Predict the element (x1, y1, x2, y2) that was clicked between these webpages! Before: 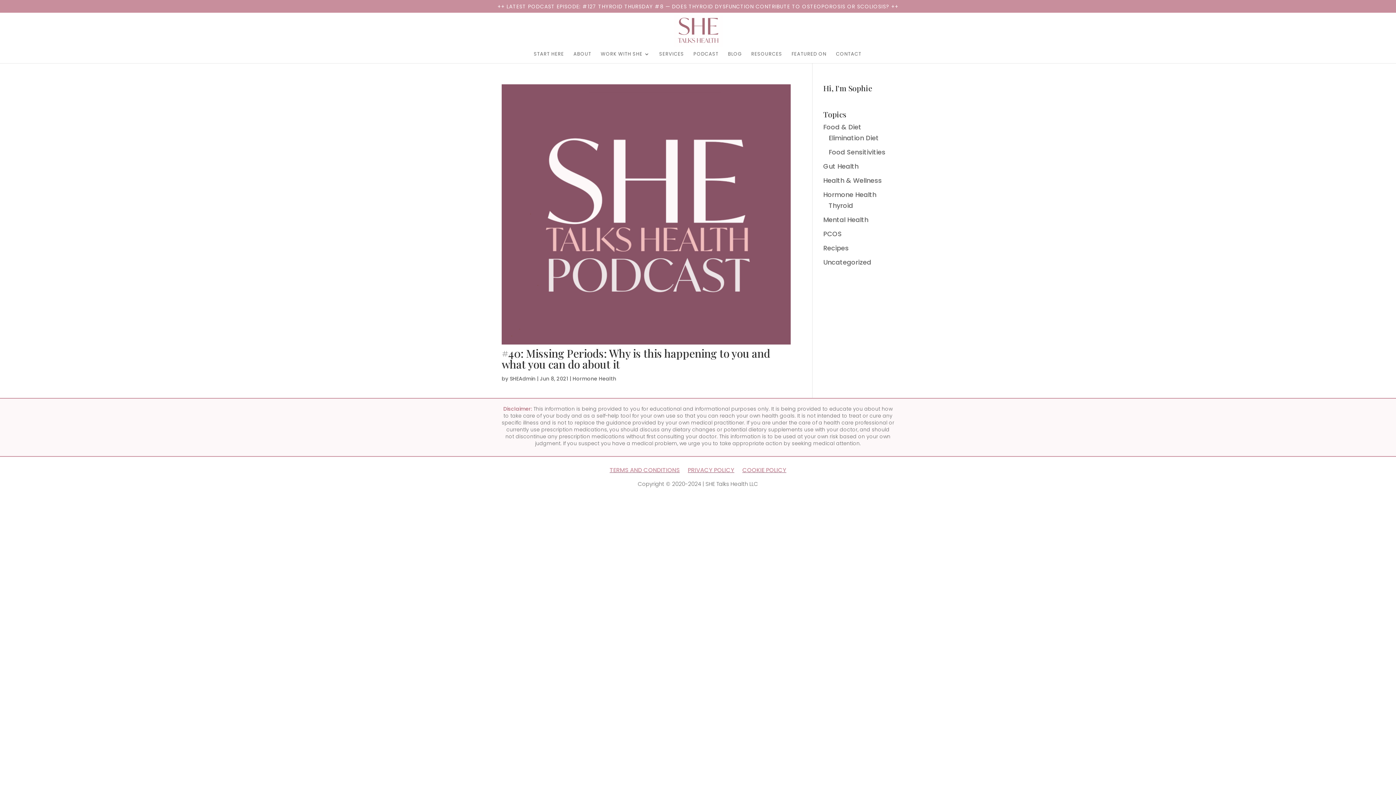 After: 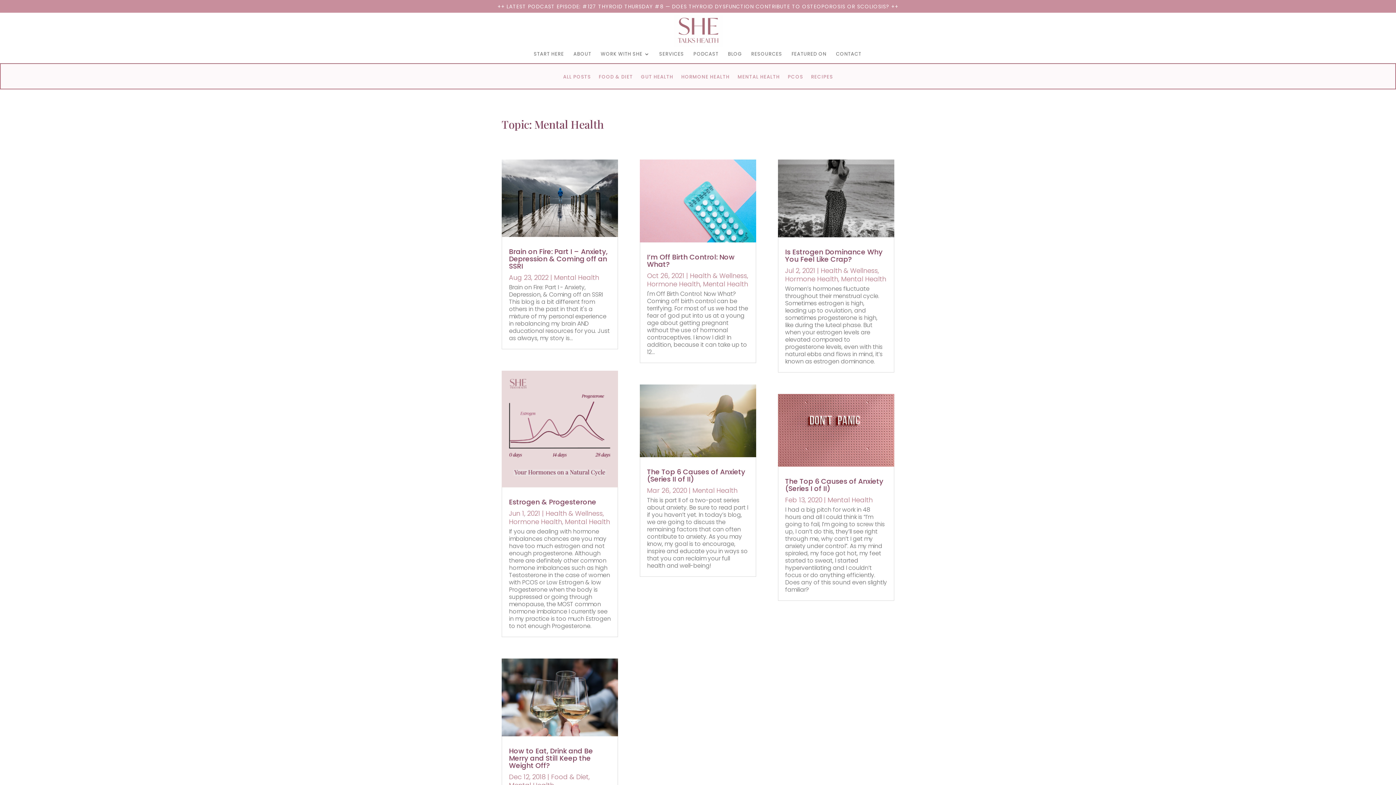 Action: label: Mental Health bbox: (823, 215, 868, 224)